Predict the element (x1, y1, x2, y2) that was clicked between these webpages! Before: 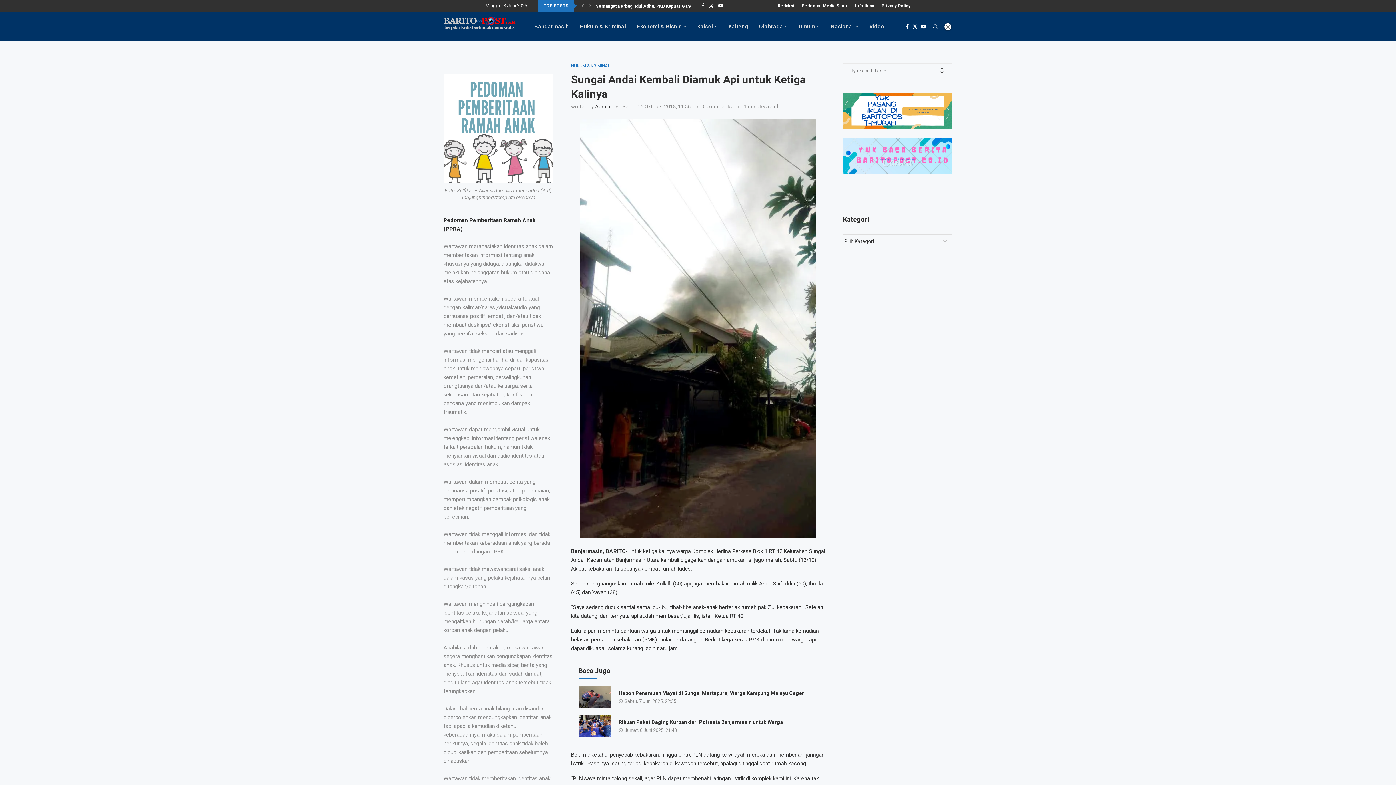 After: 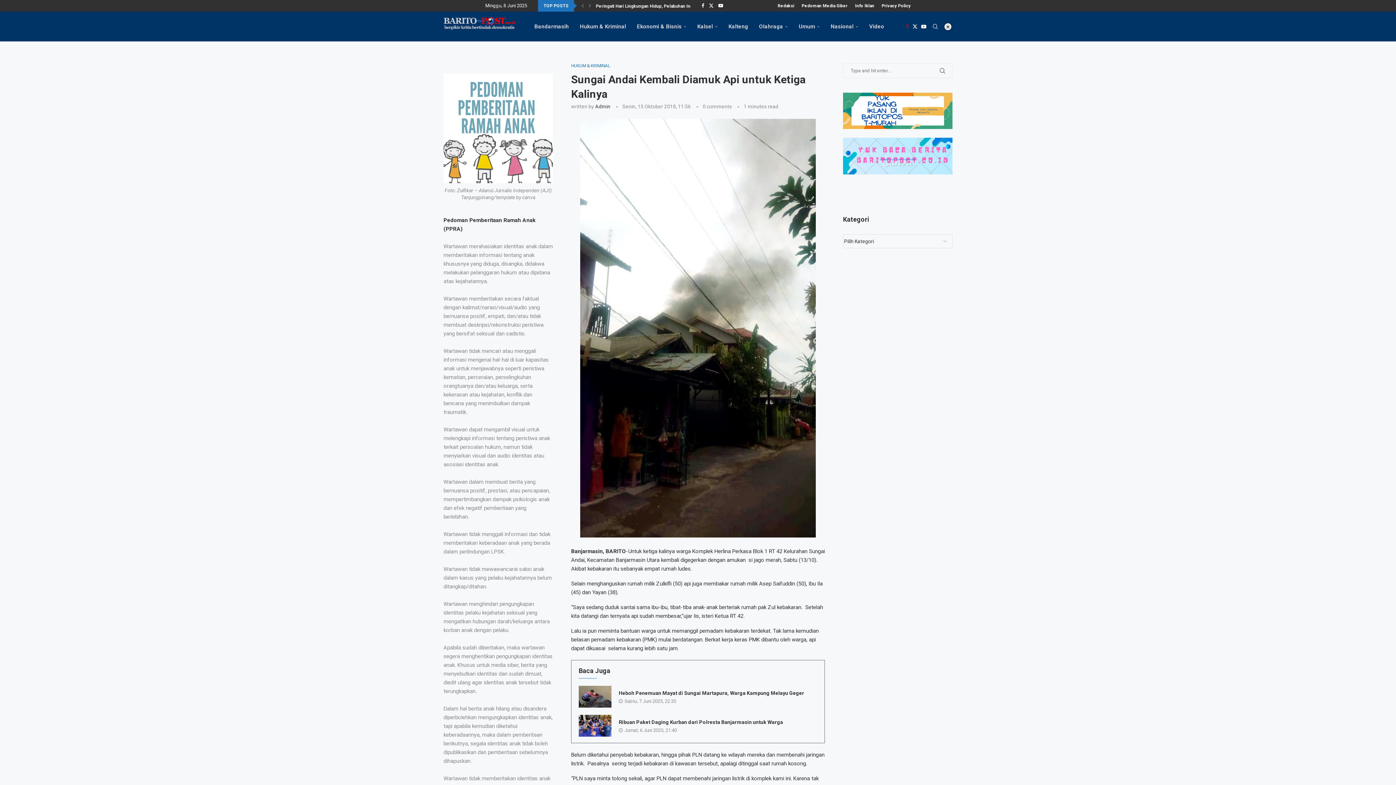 Action: label: Facebook bbox: (906, 12, 909, 41)